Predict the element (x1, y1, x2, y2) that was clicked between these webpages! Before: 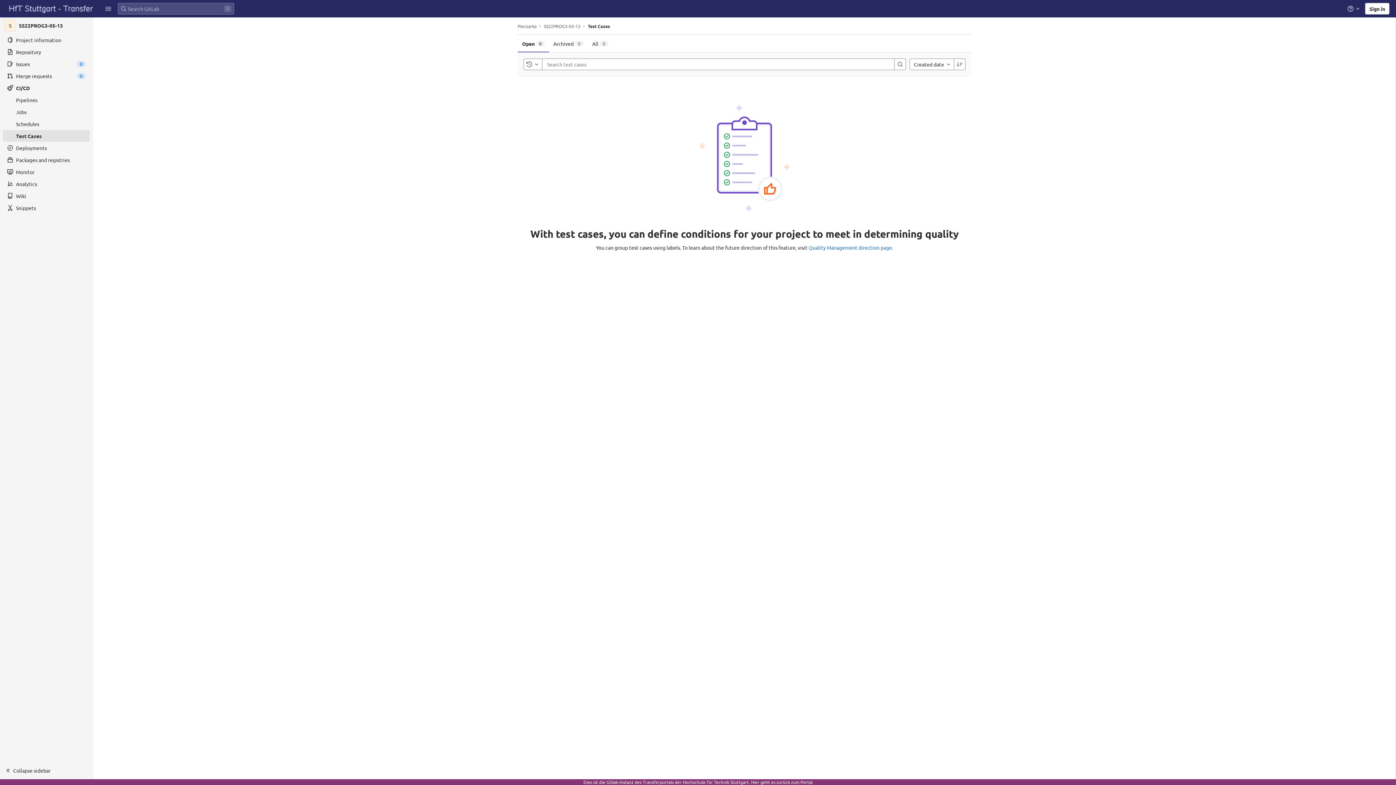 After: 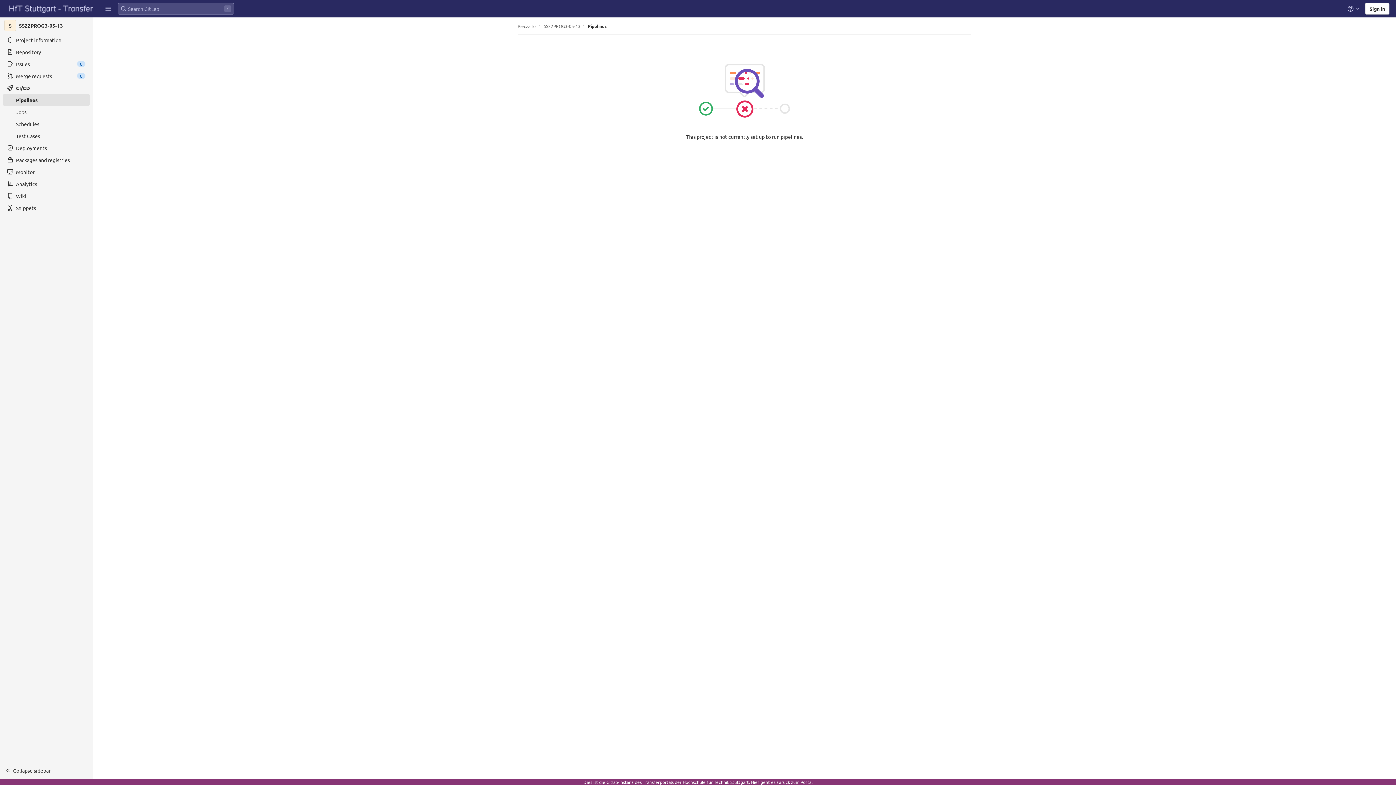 Action: bbox: (2, 94, 89, 105) label: Pipelines